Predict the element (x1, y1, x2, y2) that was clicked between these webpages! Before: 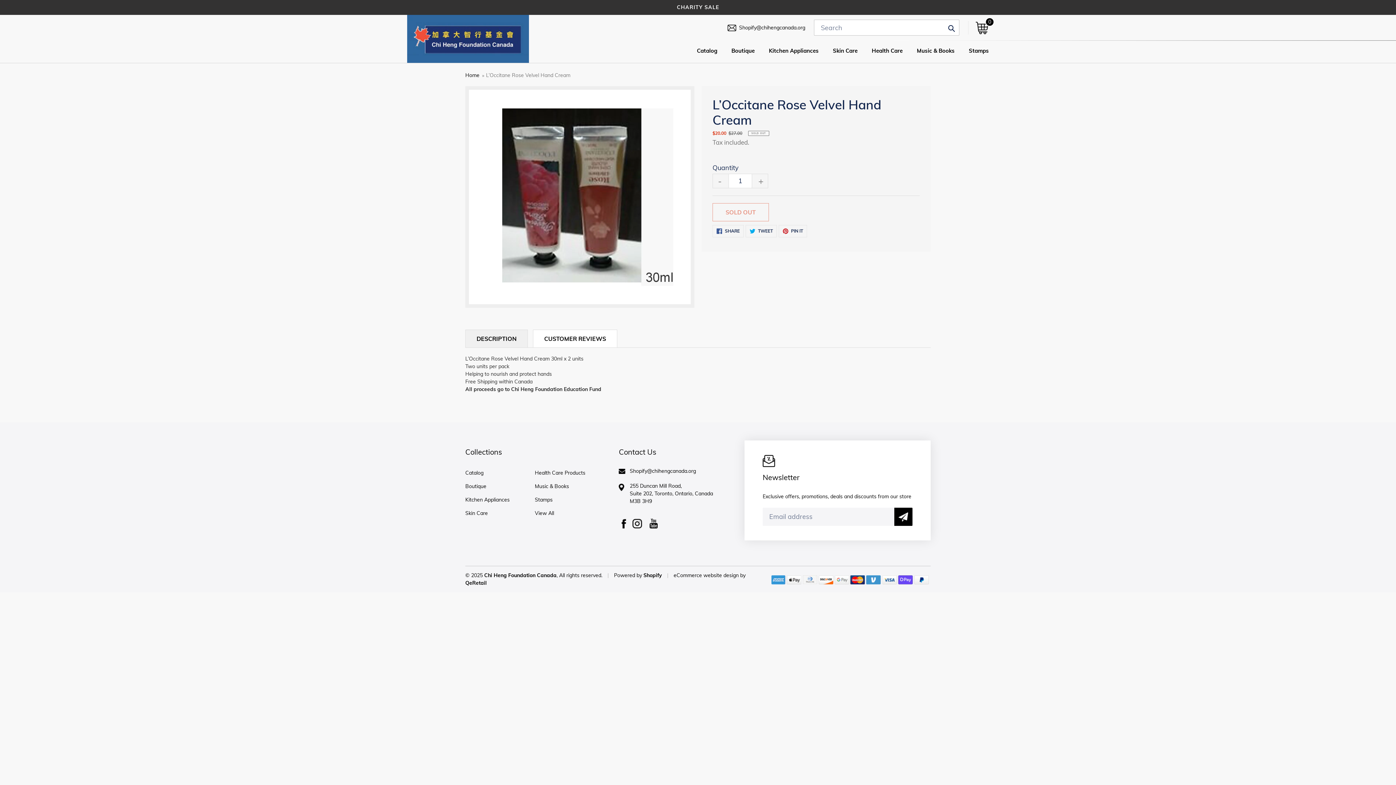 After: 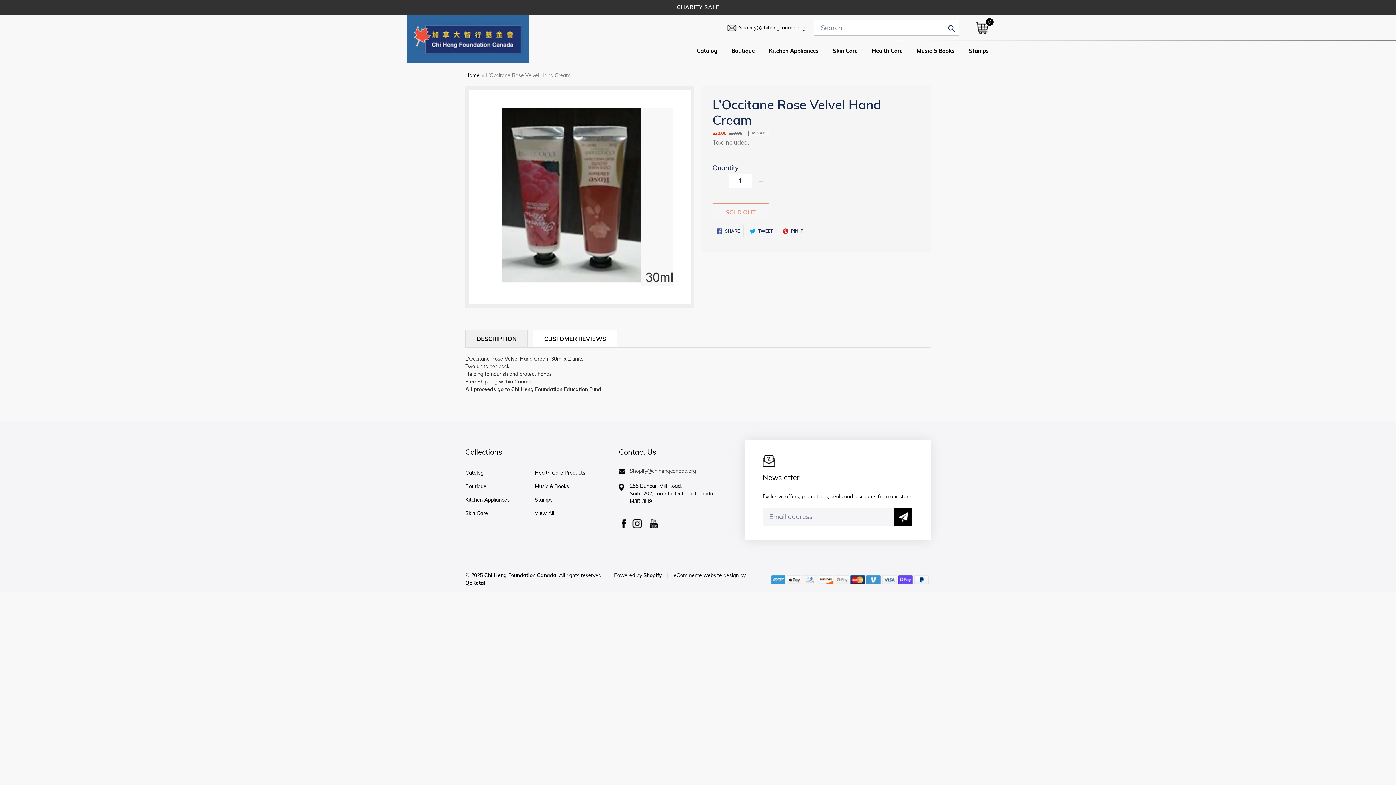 Action: label: Shopify@chihengcanada.org bbox: (619, 467, 730, 475)